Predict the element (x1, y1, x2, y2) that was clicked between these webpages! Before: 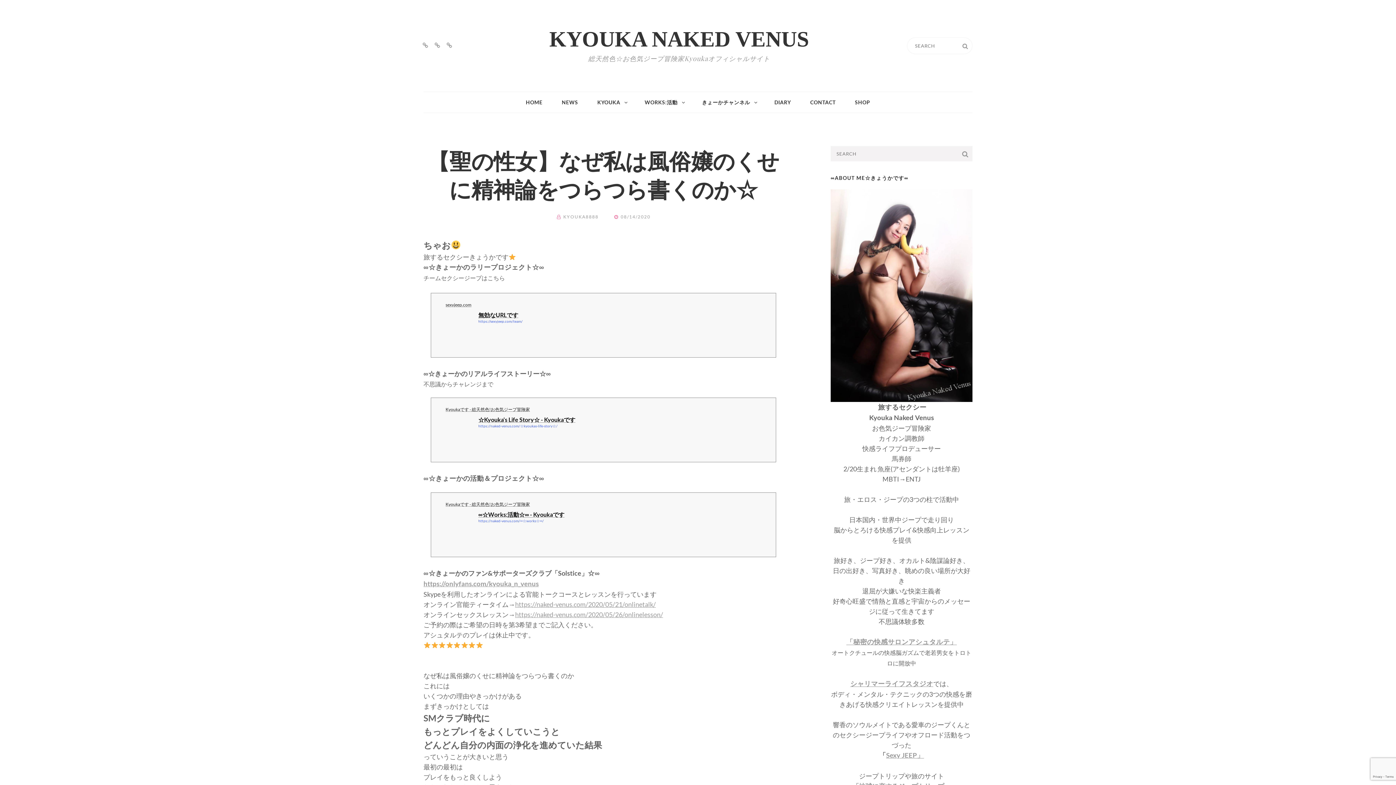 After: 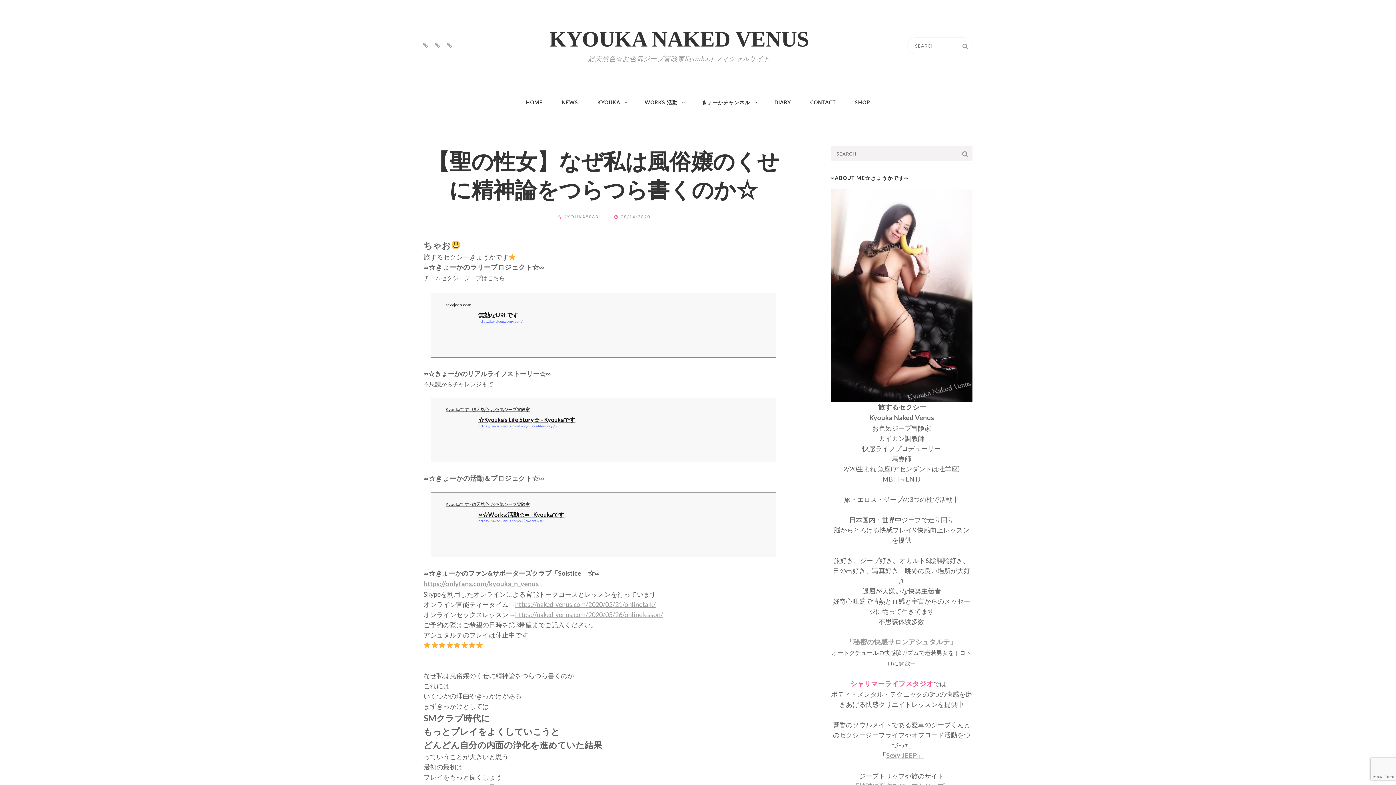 Action: bbox: (850, 680, 933, 688) label: シャリマーライフスタジオ